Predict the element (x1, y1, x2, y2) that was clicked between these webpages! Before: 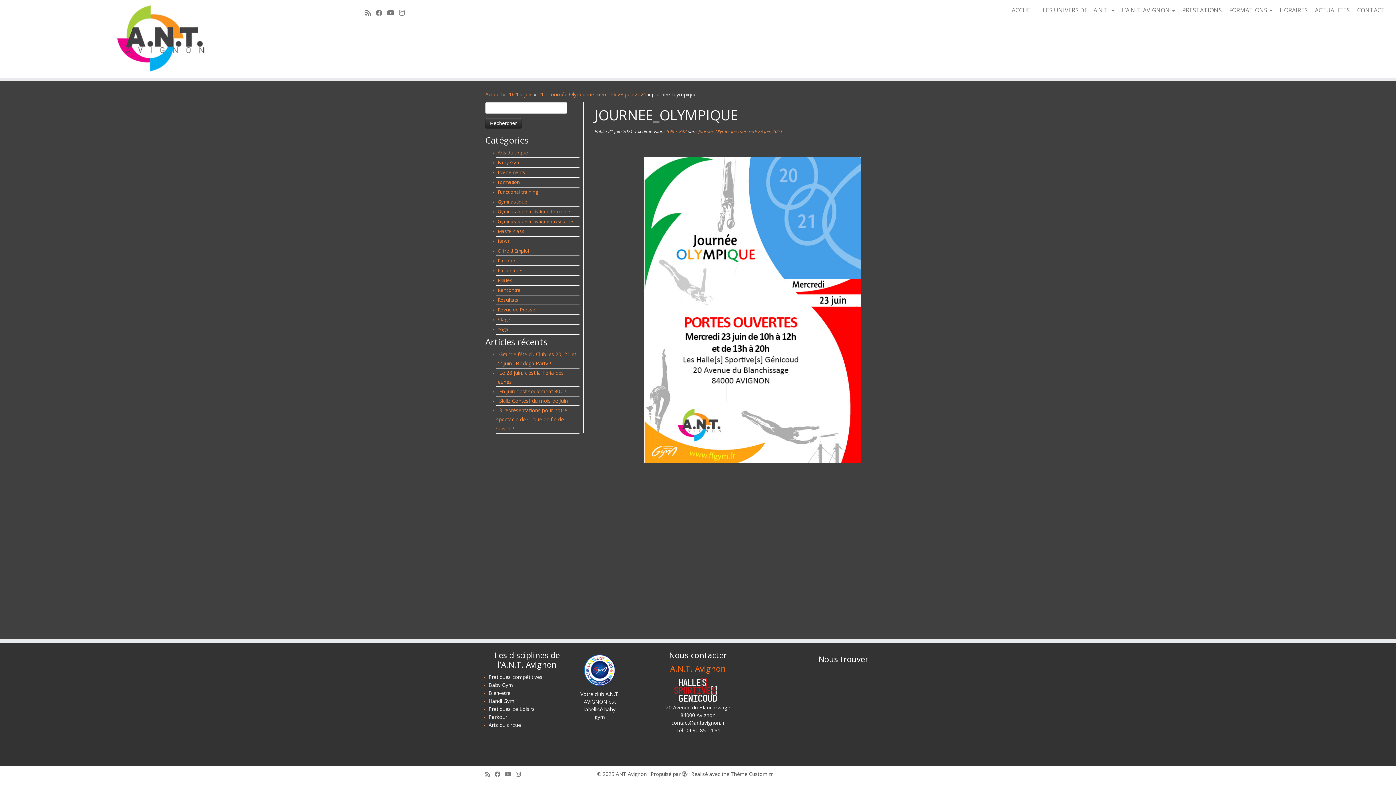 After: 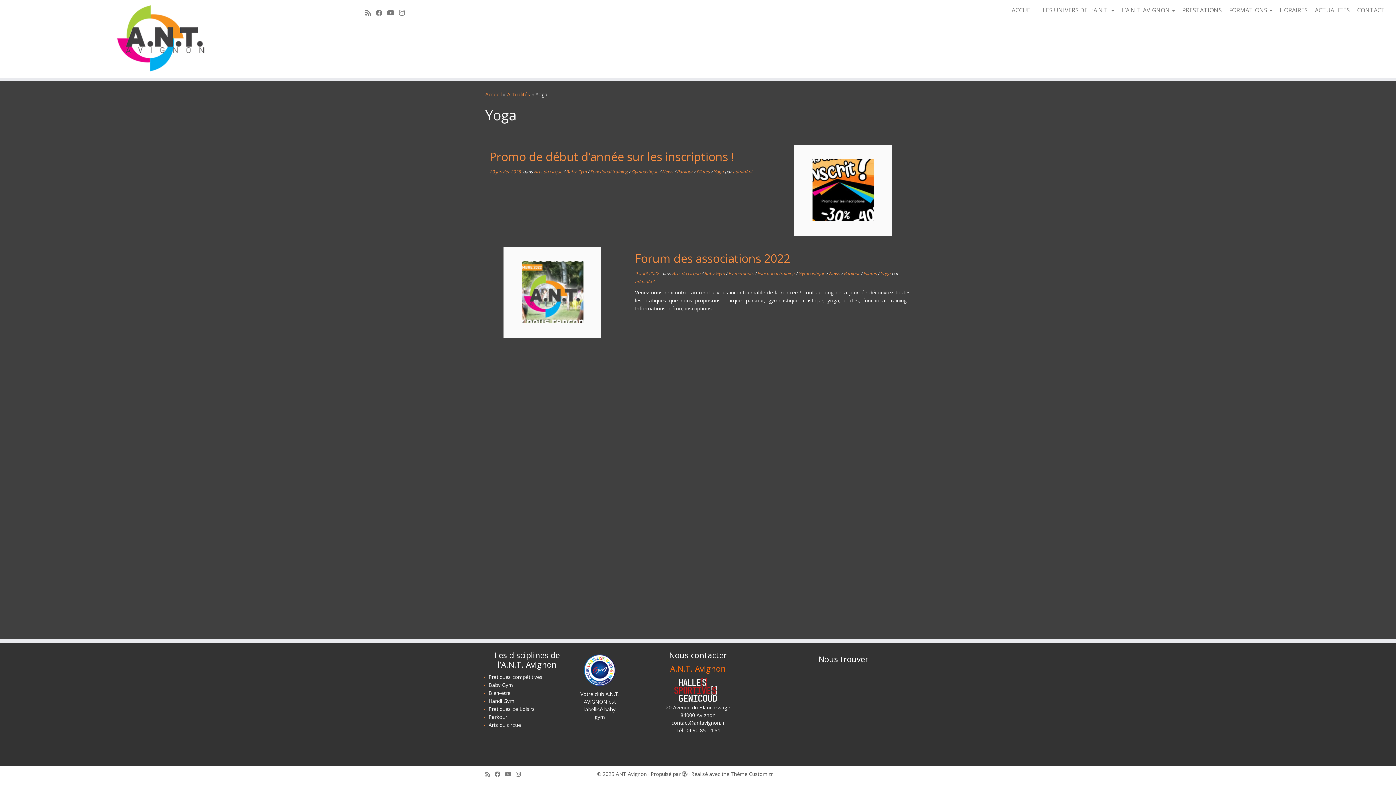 Action: bbox: (497, 326, 508, 332) label: Yoga